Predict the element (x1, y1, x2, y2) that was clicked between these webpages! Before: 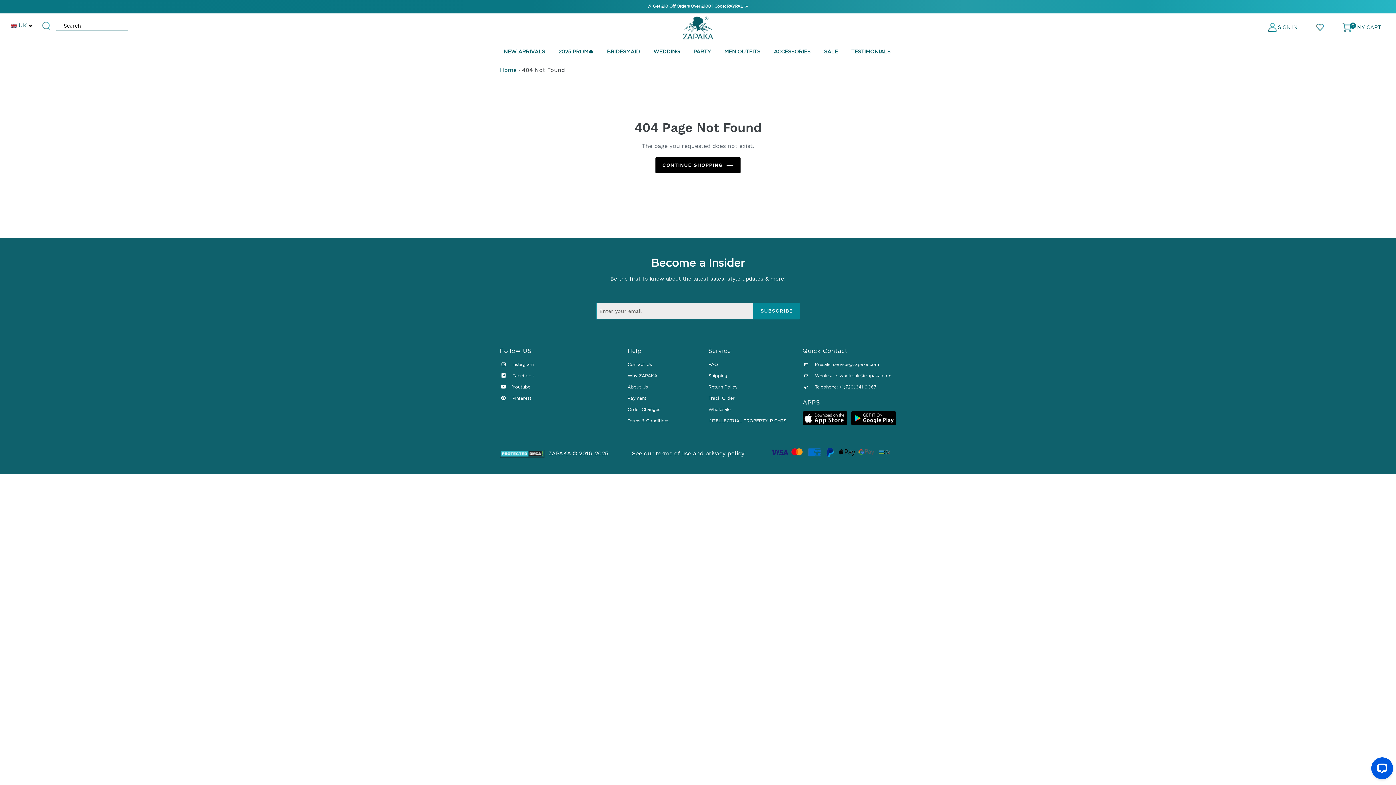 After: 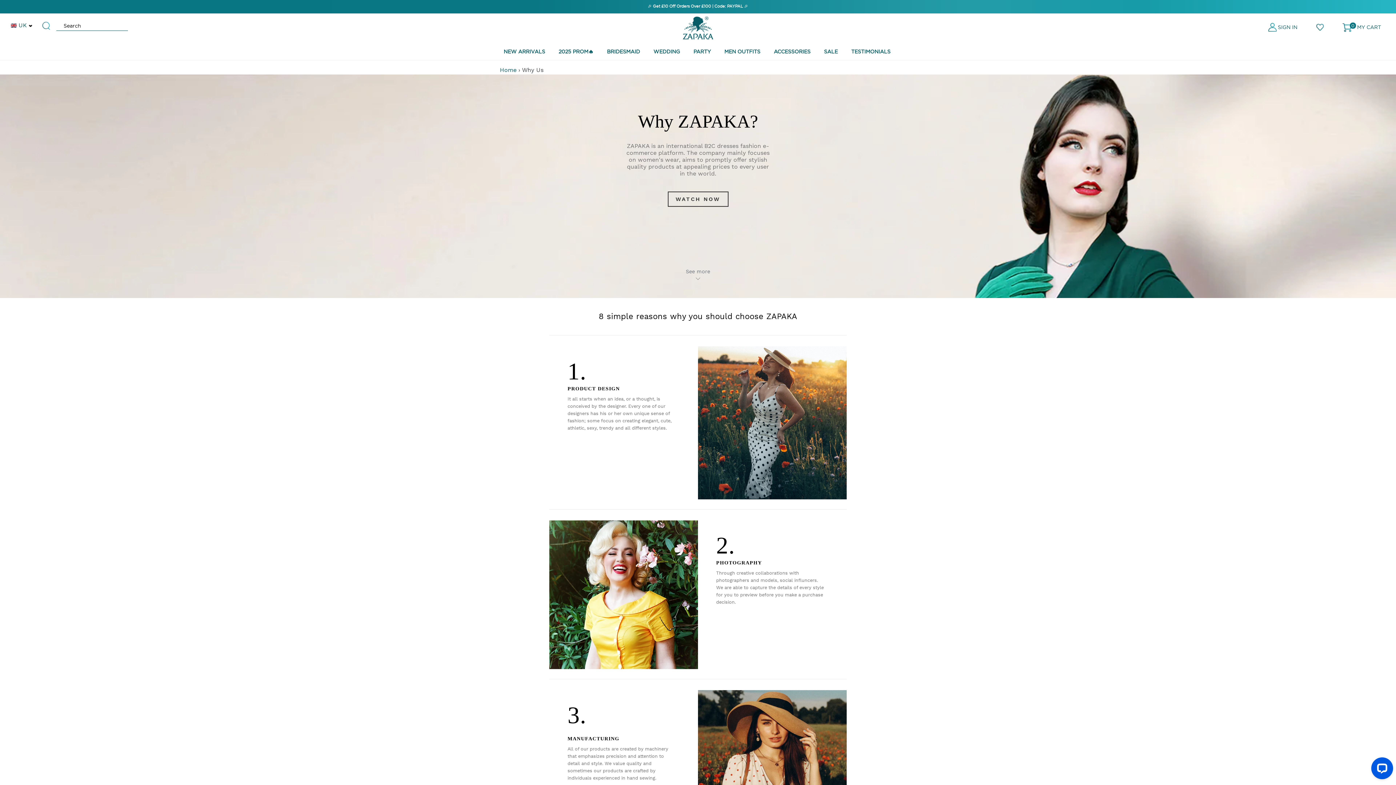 Action: bbox: (627, 373, 657, 378) label: Why ZAPAKA